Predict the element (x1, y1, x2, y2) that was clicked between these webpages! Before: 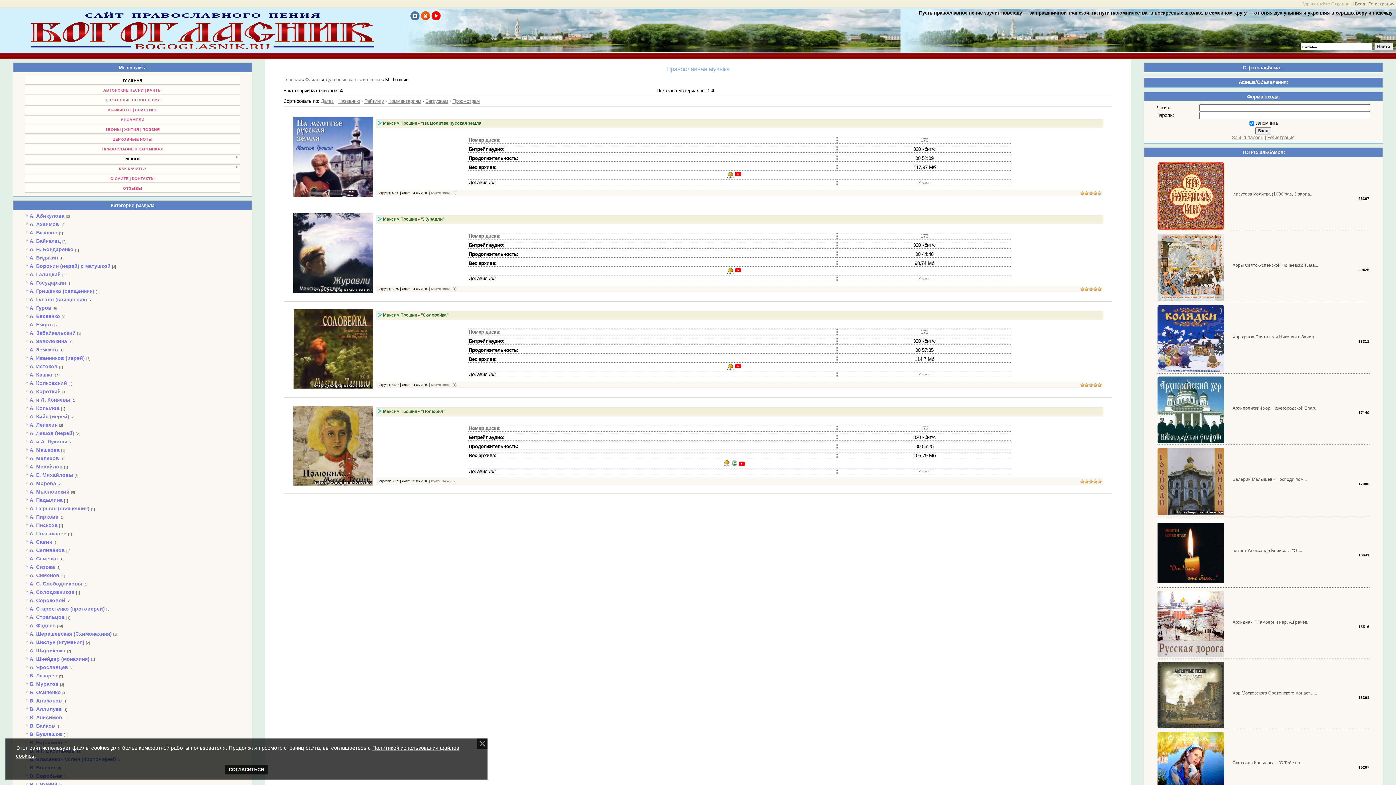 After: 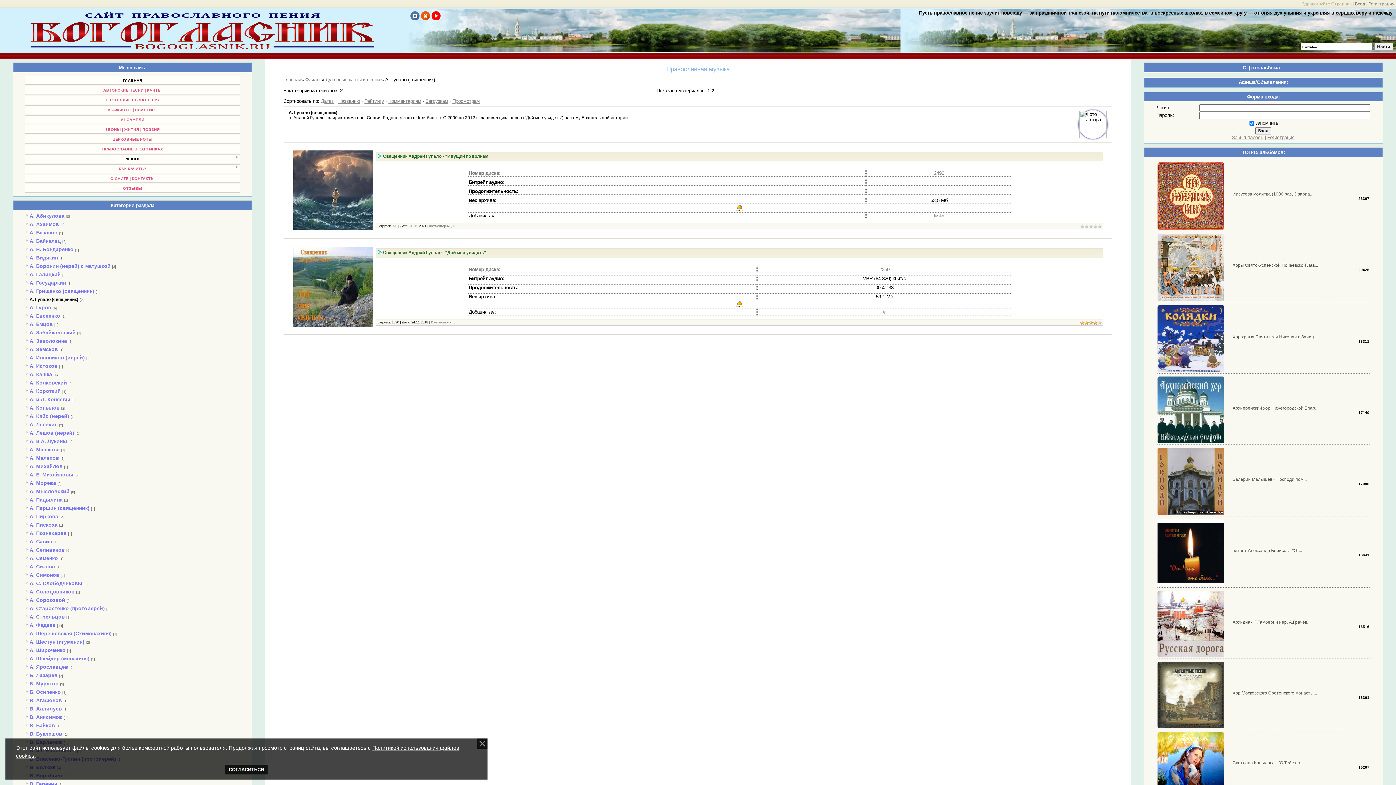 Action: bbox: (29, 296, 87, 302) label: А. Гупало (священник)